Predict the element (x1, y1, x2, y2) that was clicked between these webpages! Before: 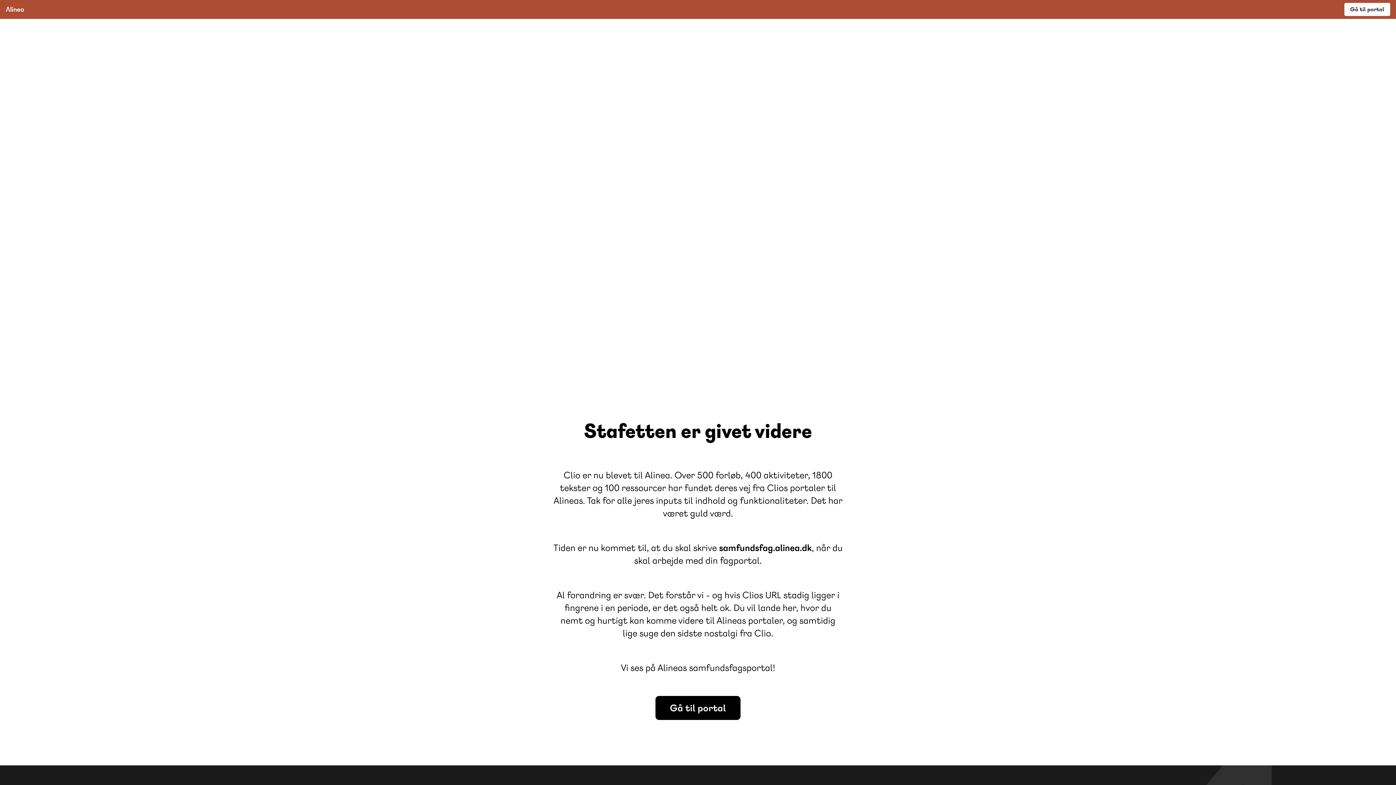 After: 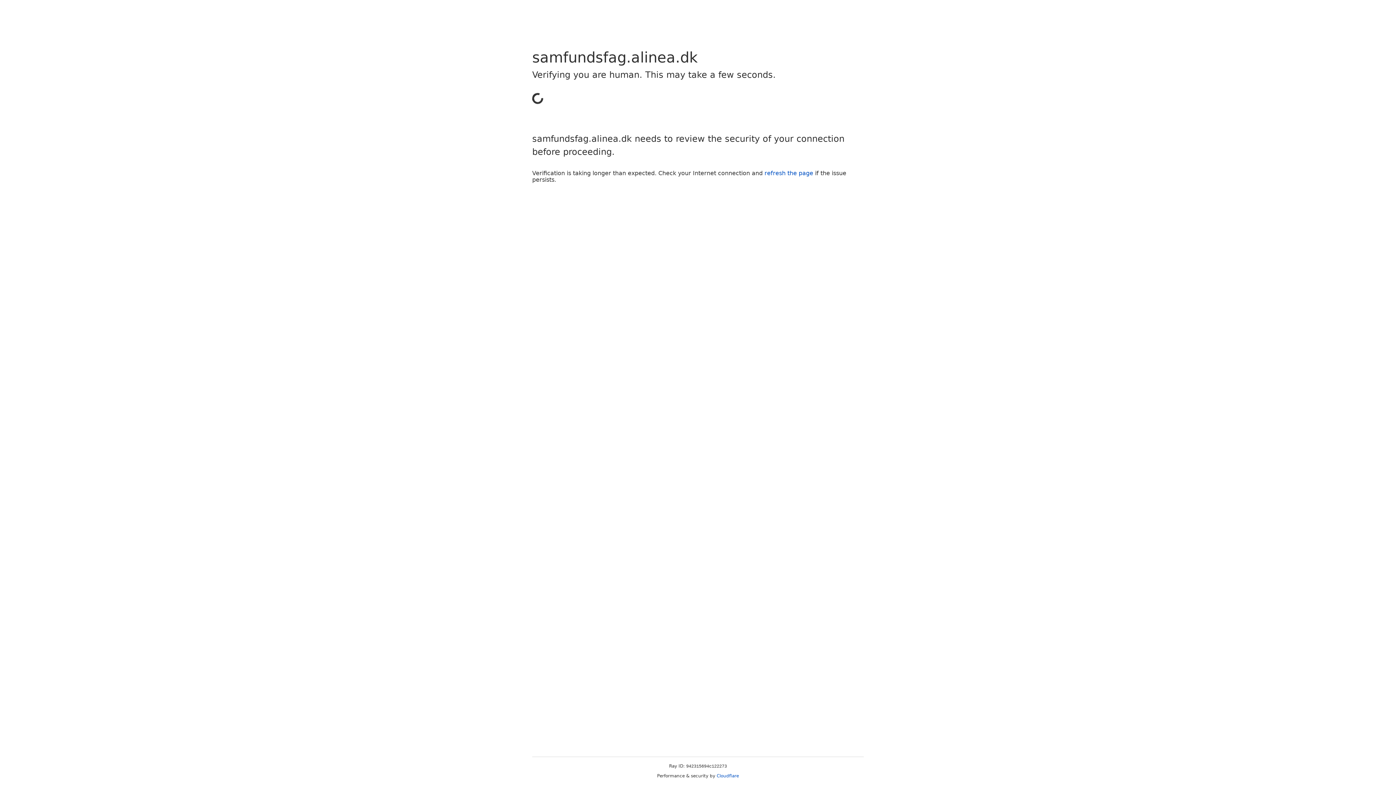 Action: label: Gå til portal bbox: (655, 696, 740, 720)